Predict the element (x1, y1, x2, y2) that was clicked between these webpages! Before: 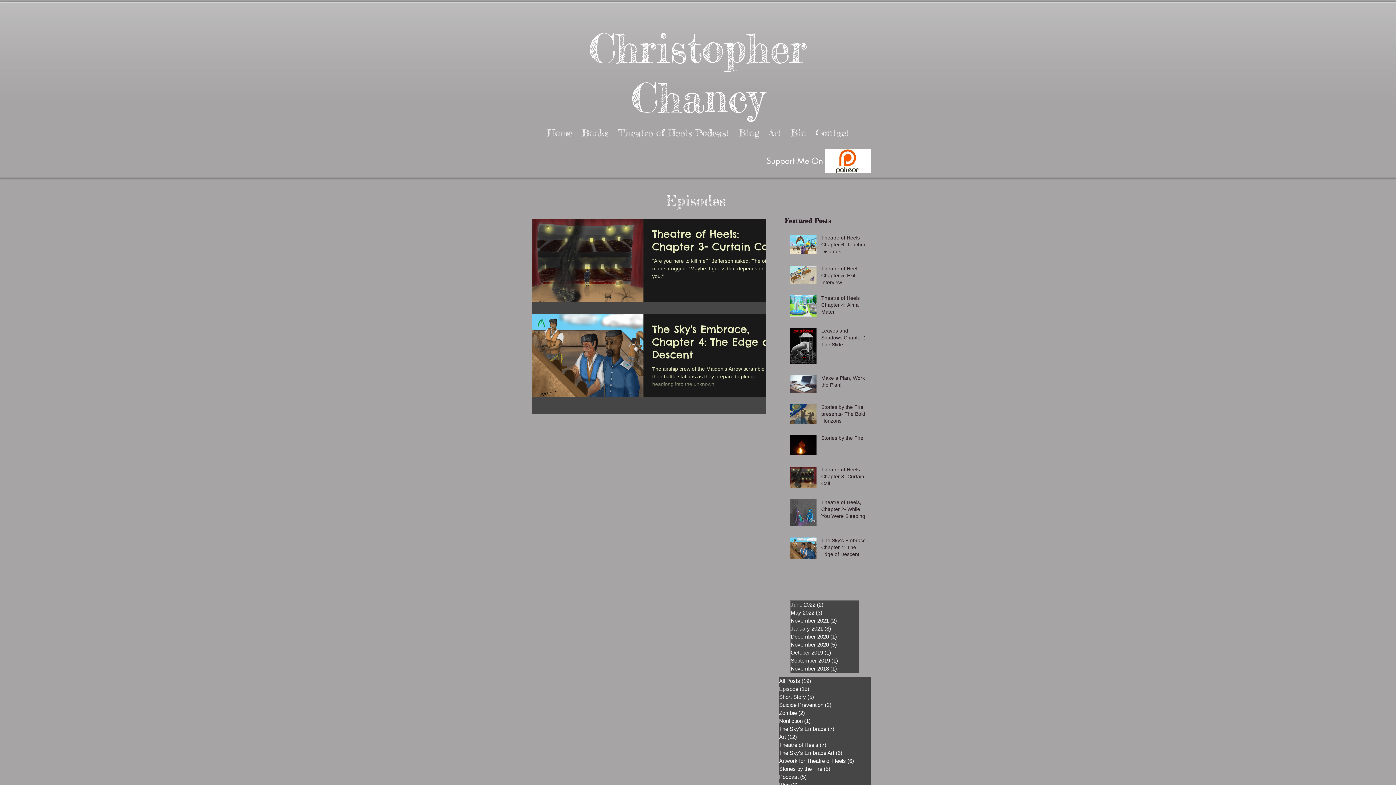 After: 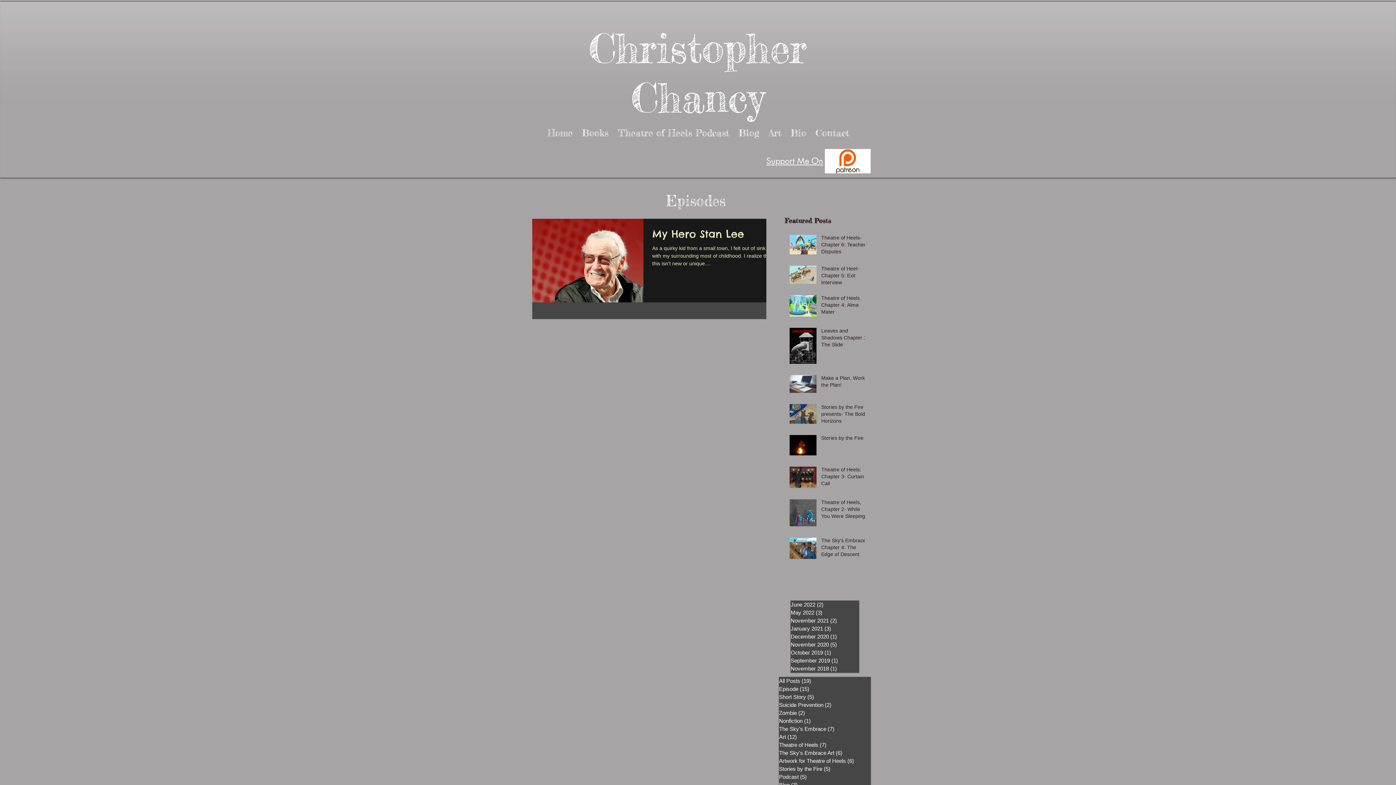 Action: bbox: (790, 665, 859, 673) label: November 2018 (1)
1 post